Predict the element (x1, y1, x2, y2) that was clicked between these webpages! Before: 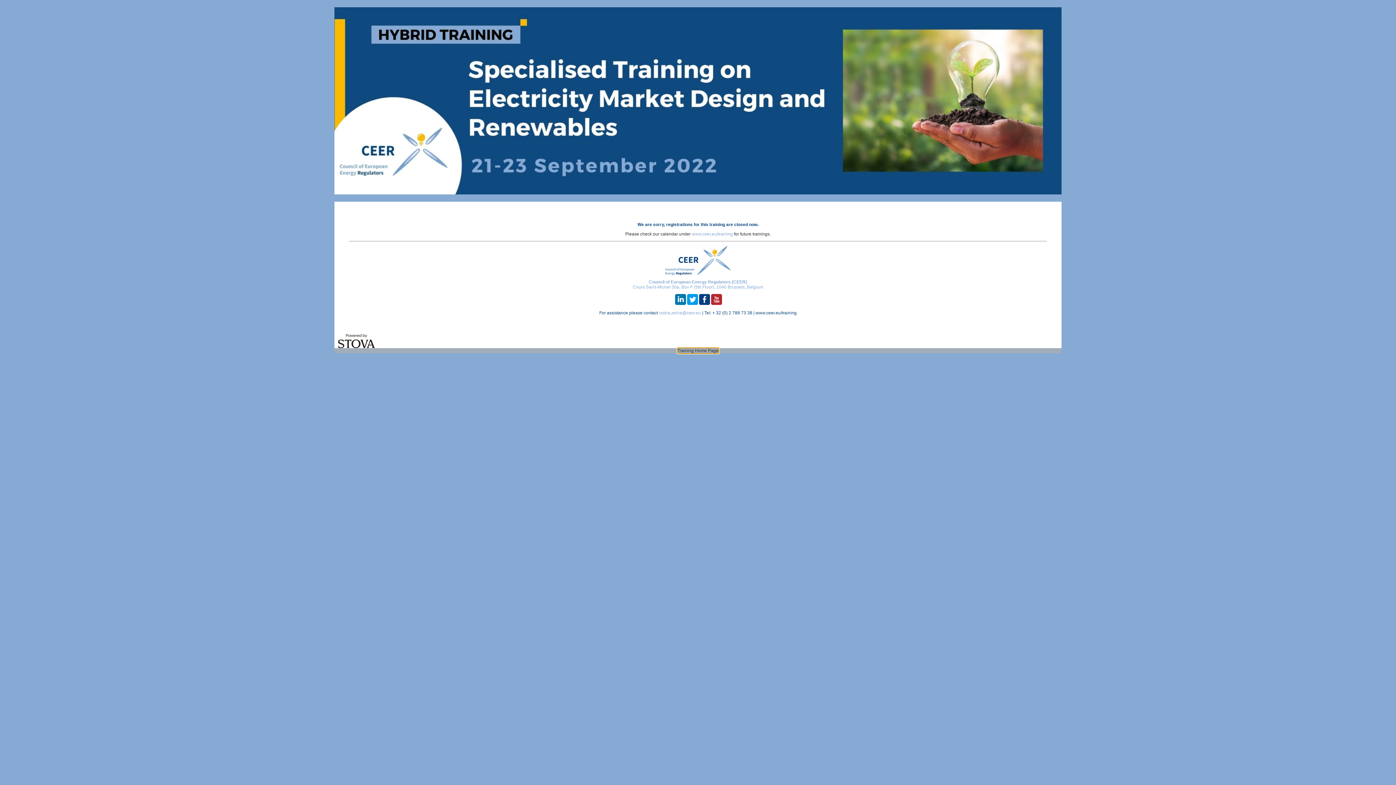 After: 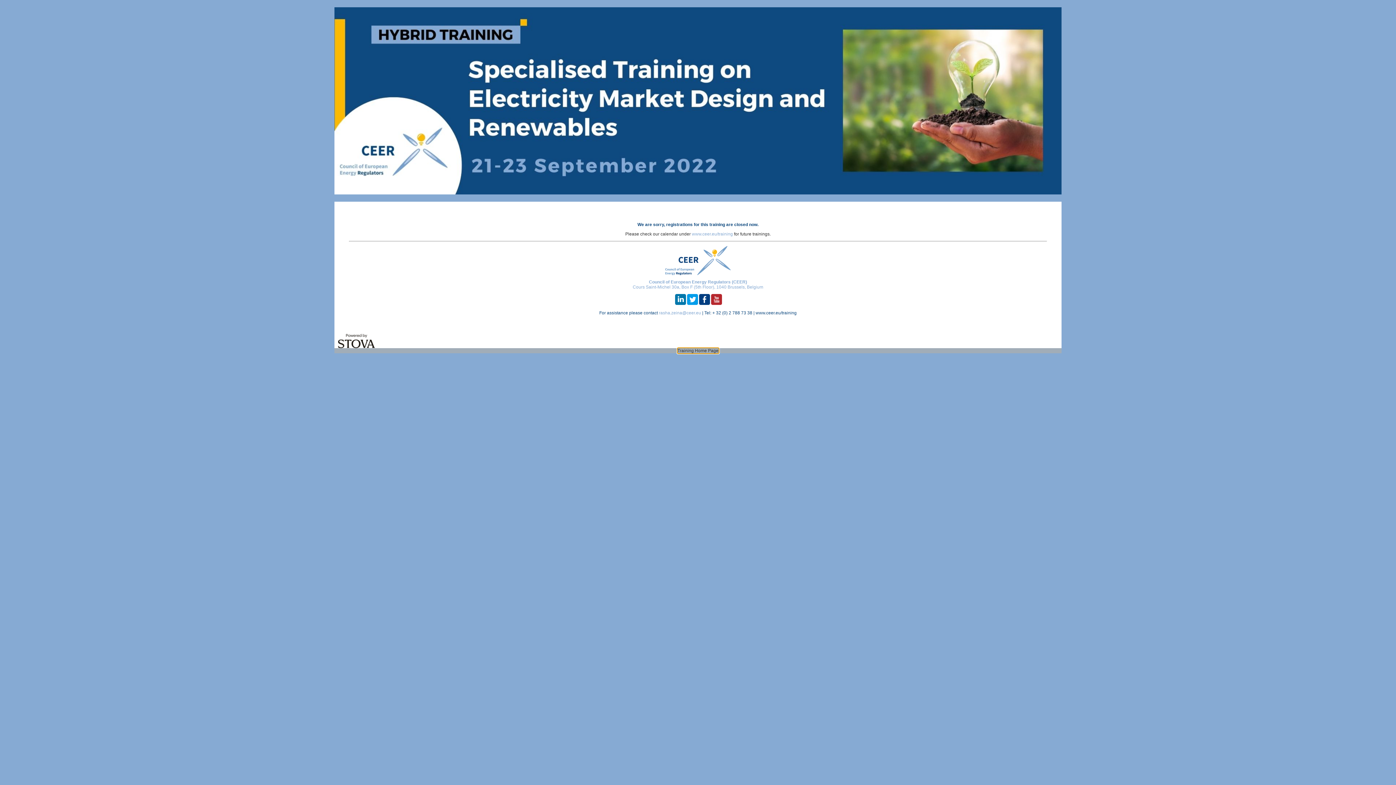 Action: bbox: (699, 301, 710, 306)